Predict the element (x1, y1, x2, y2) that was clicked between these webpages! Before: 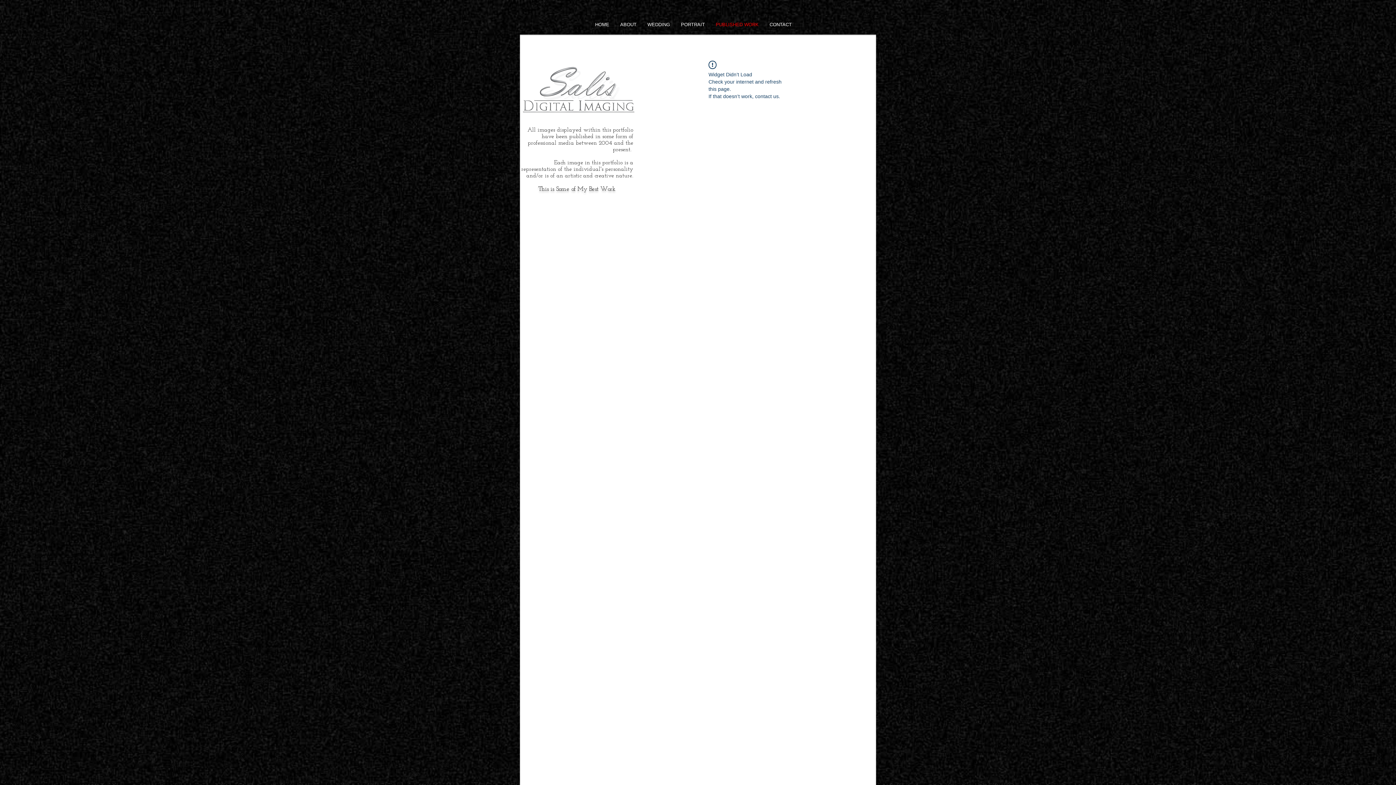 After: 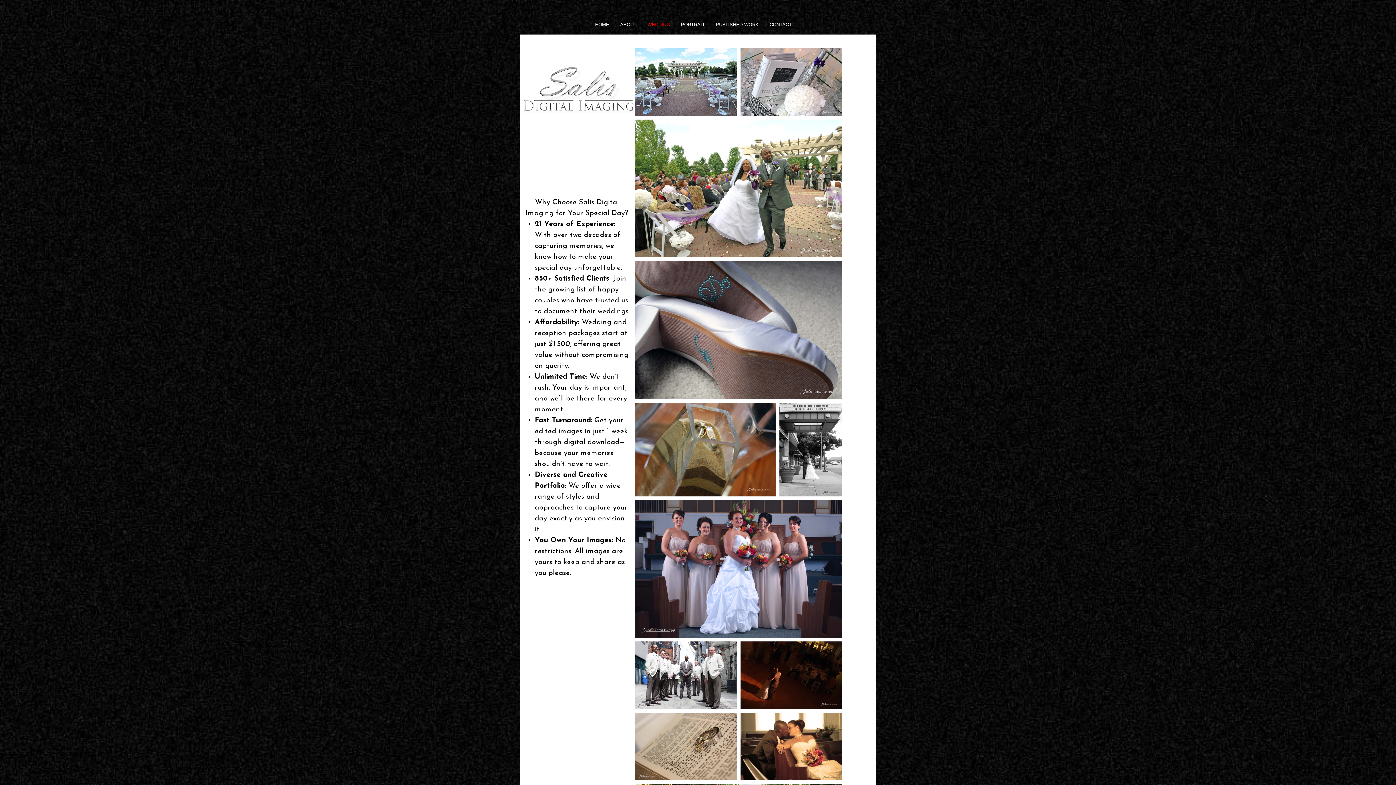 Action: bbox: (642, 19, 675, 30) label: WEDDING